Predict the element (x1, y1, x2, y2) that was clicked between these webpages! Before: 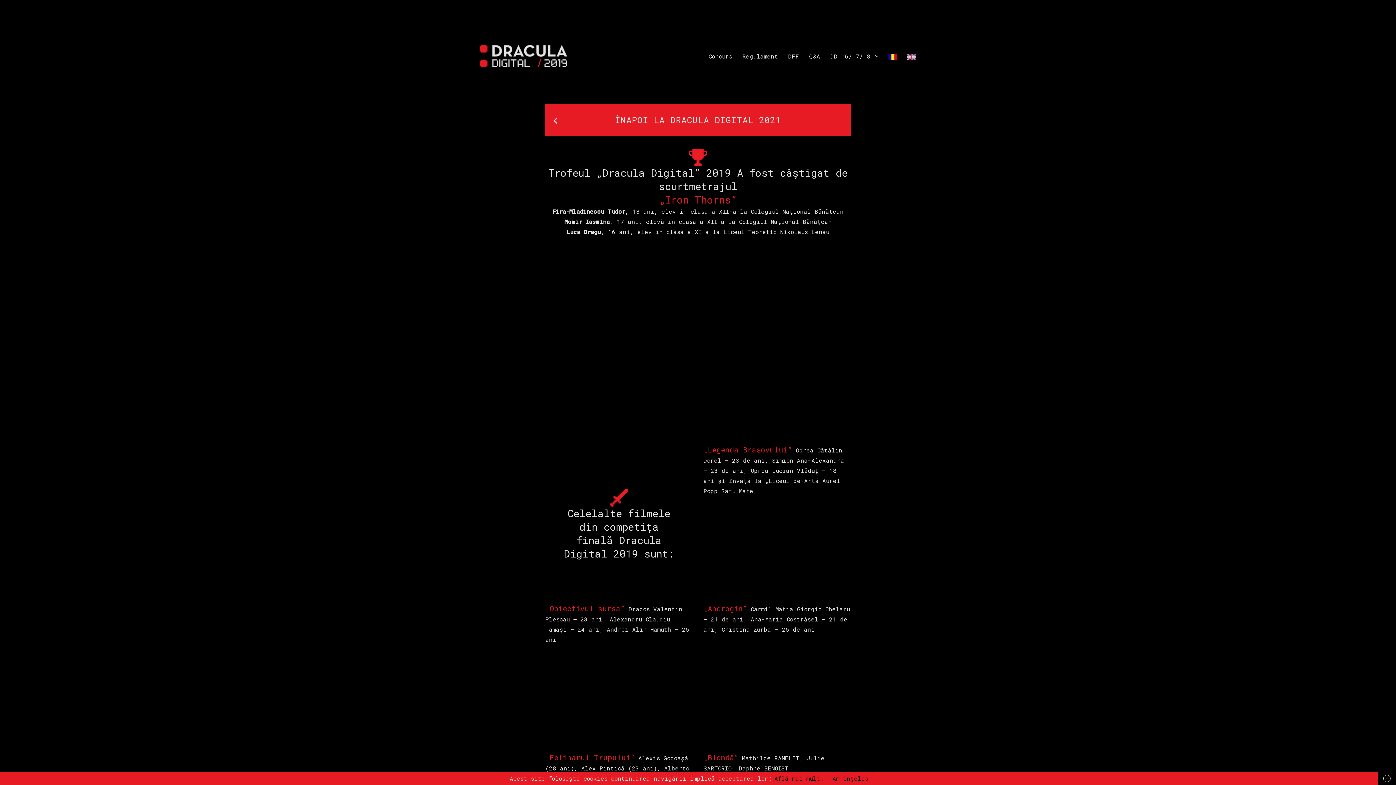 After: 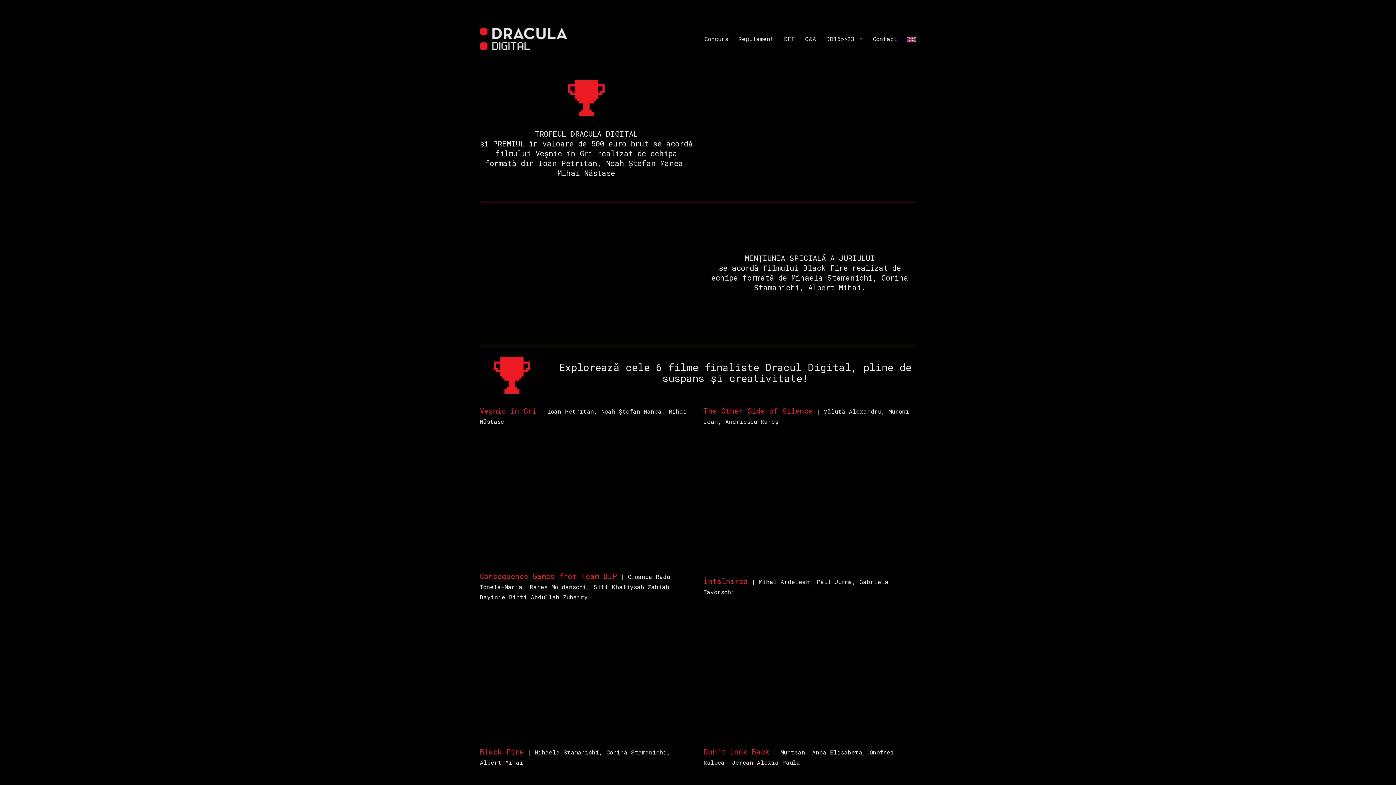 Action: bbox: (545, 104, 850, 136) label: ÎNAPOI LA DRACULA DIGITAL 2021